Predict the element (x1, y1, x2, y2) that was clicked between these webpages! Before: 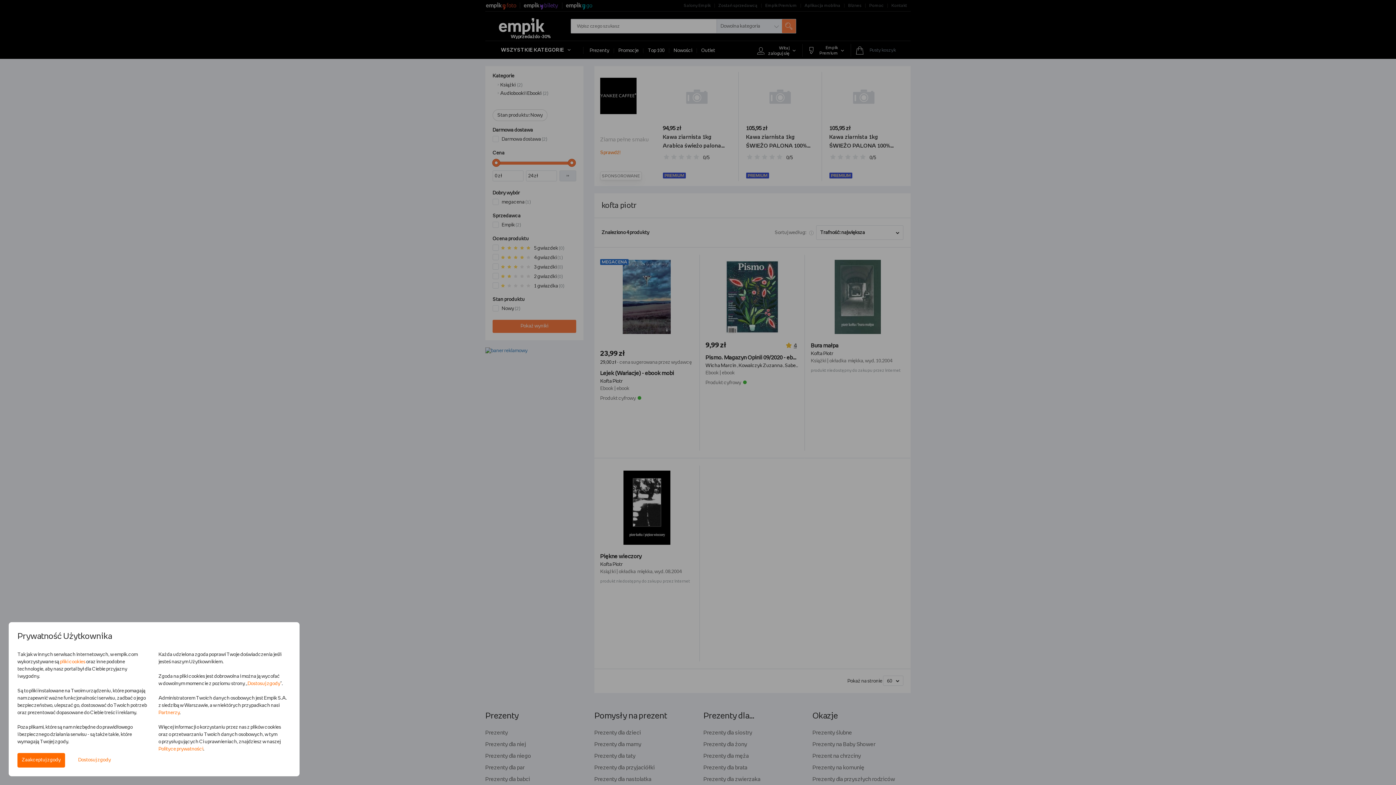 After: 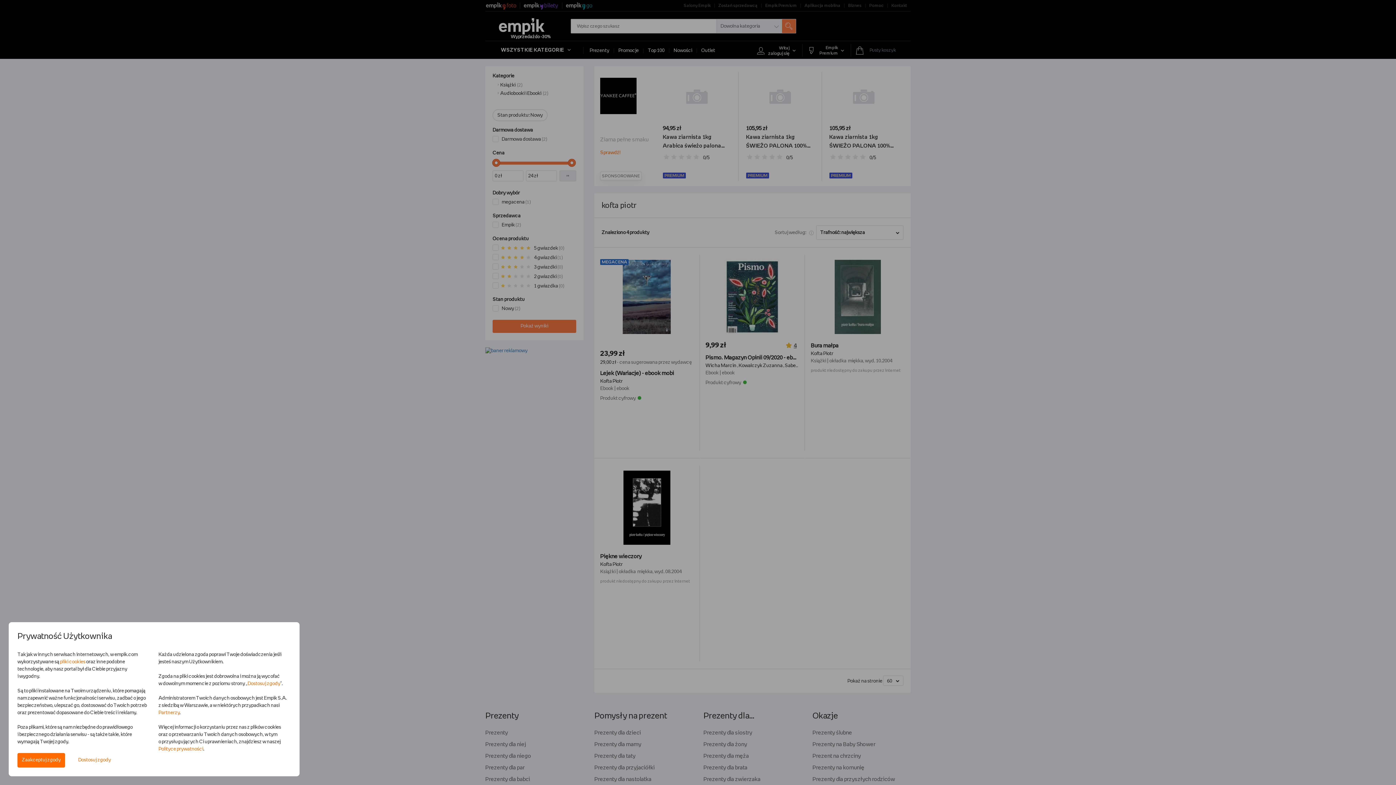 Action: bbox: (247, 681, 280, 686) label: Dostosuj zgody